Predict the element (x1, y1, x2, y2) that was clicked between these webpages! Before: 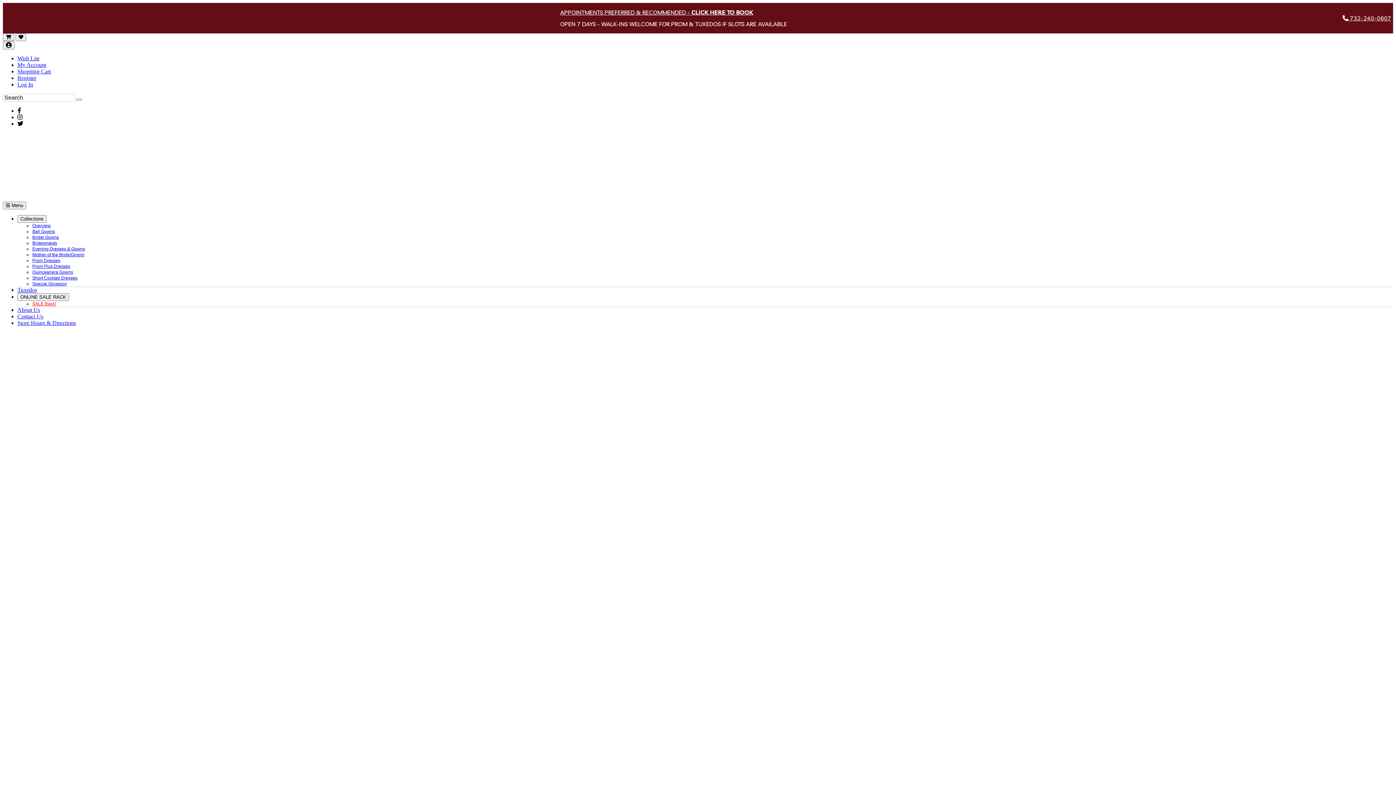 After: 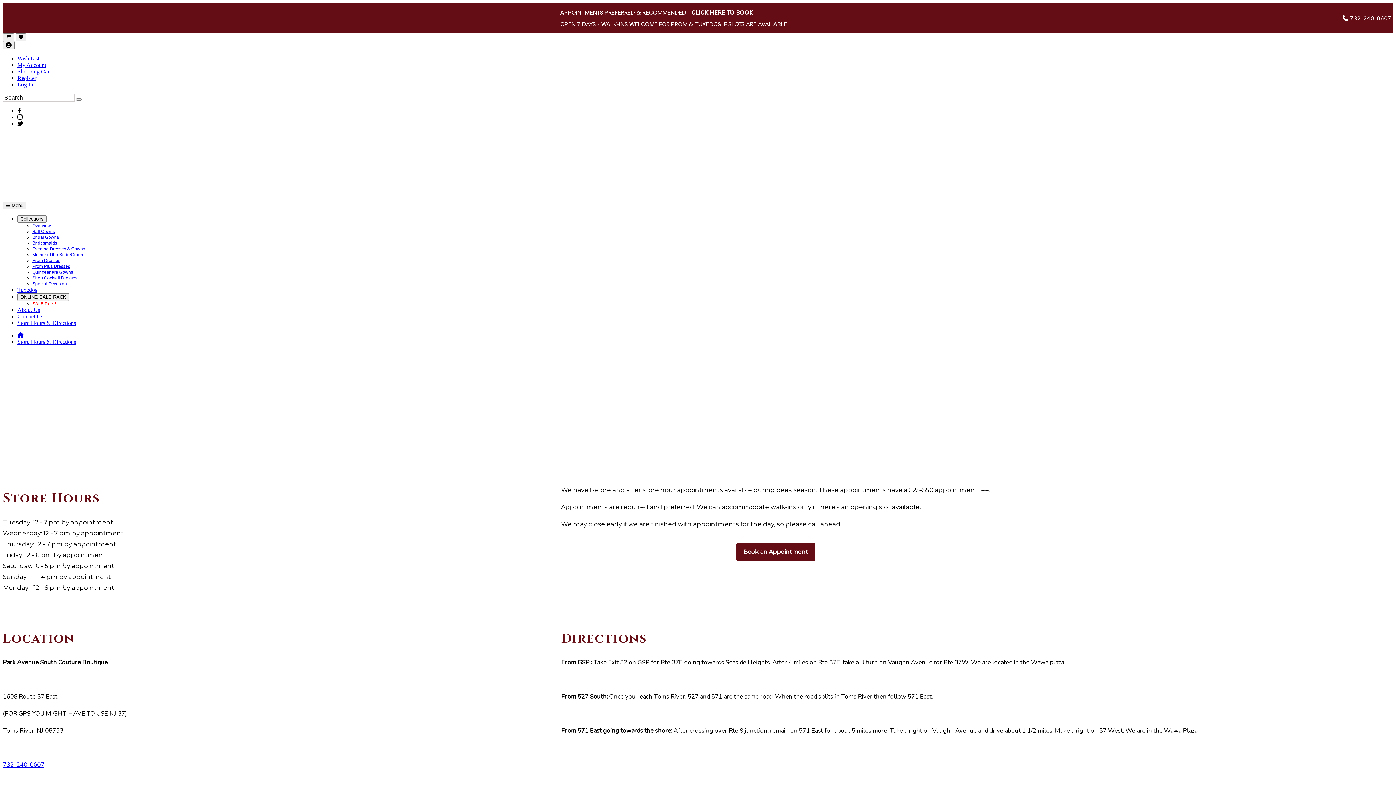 Action: bbox: (17, 320, 76, 326) label: Store Hours & Directions